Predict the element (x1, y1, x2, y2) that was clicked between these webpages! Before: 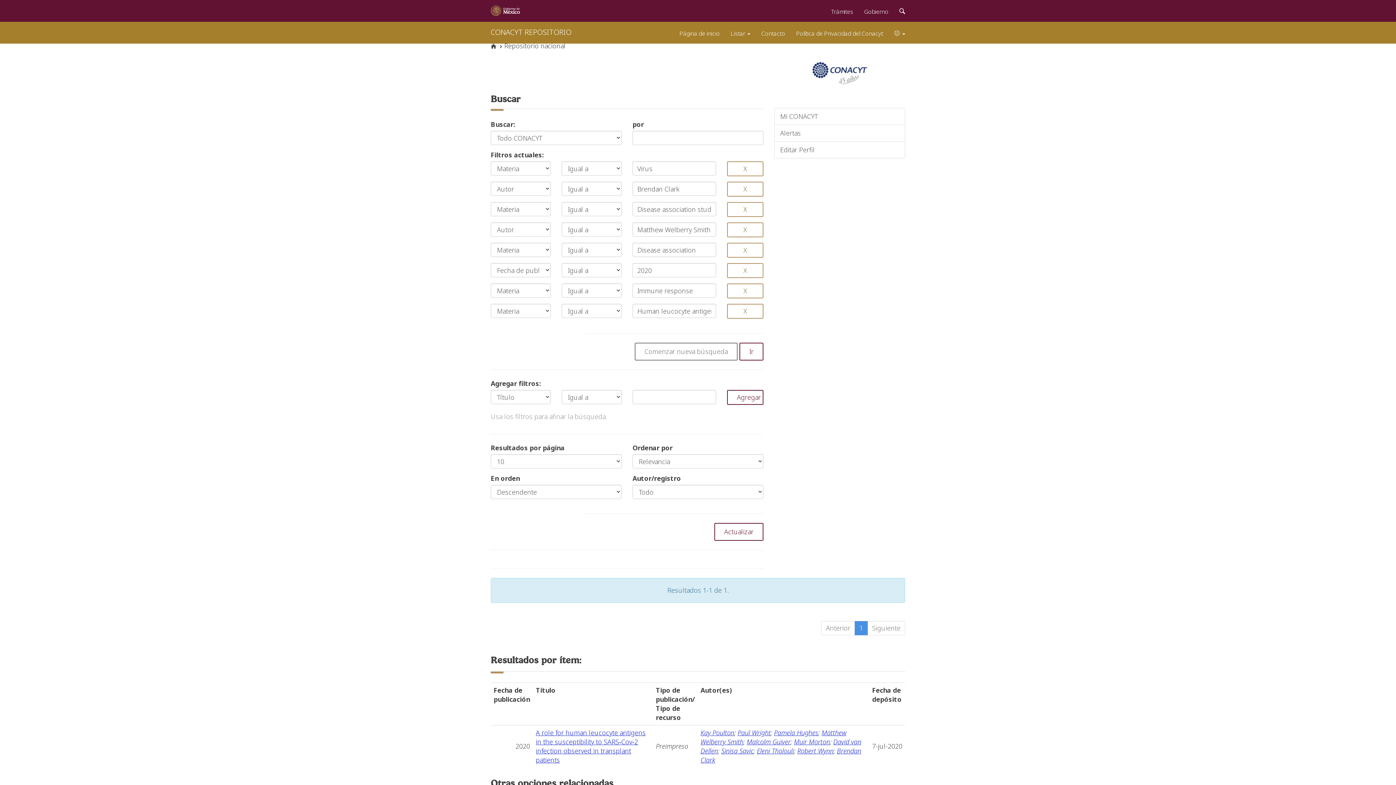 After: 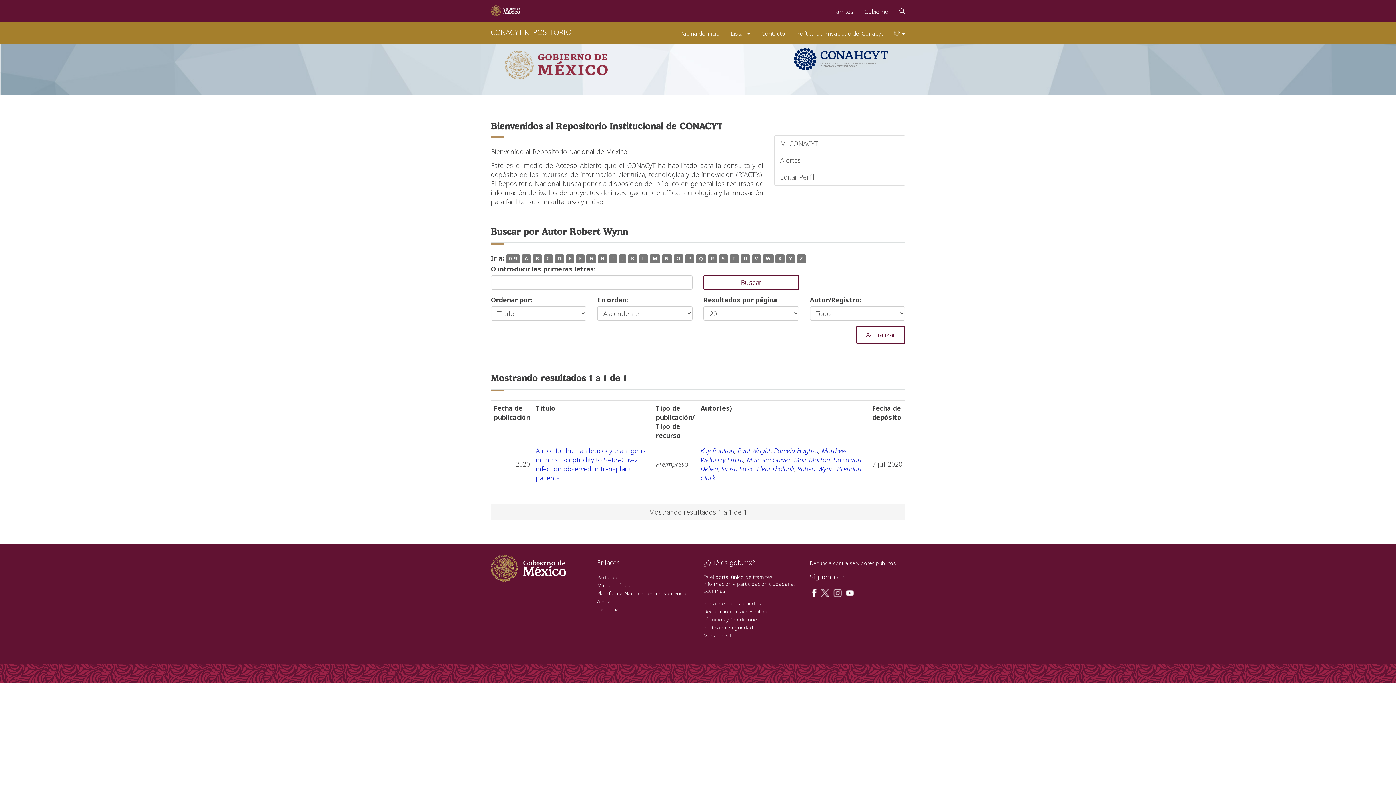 Action: bbox: (797, 746, 833, 755) label: Robert Wynn